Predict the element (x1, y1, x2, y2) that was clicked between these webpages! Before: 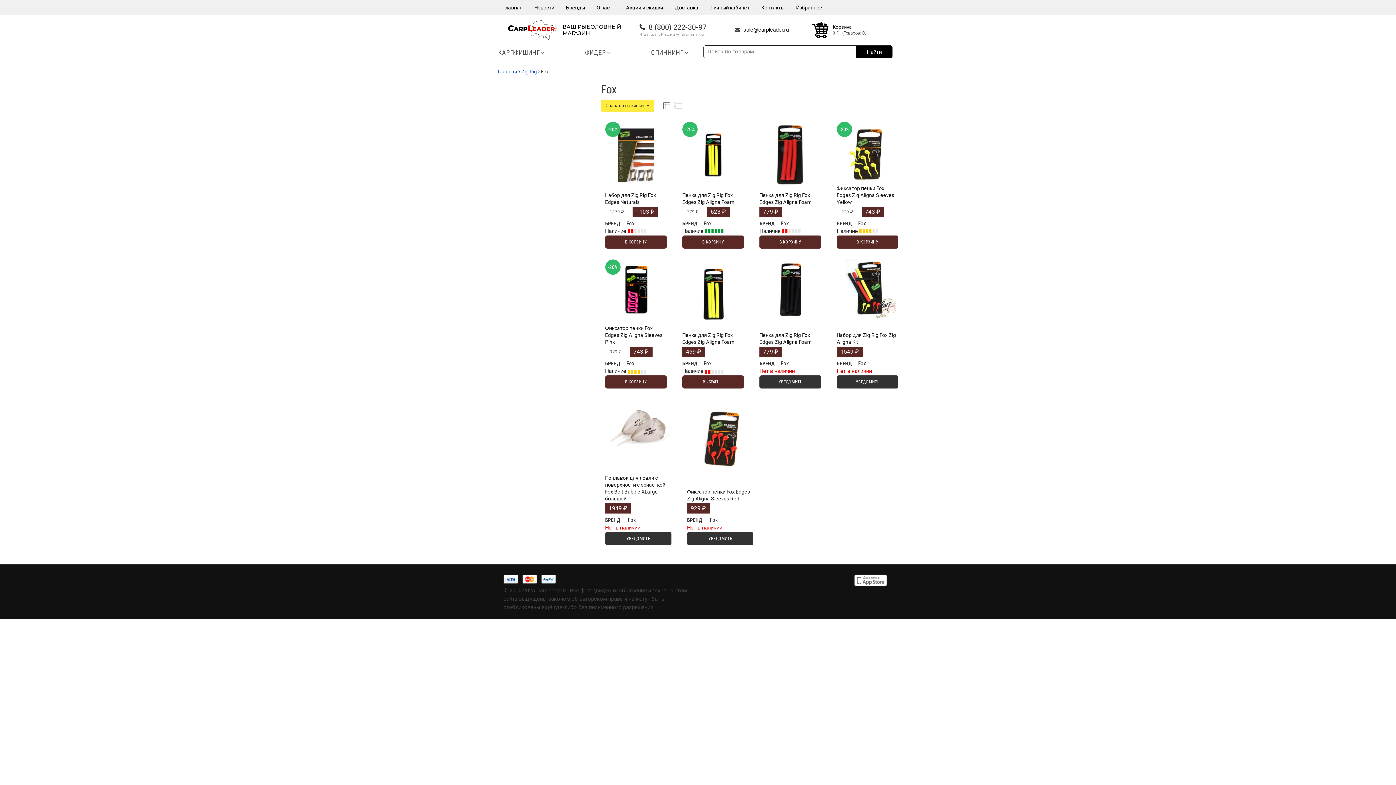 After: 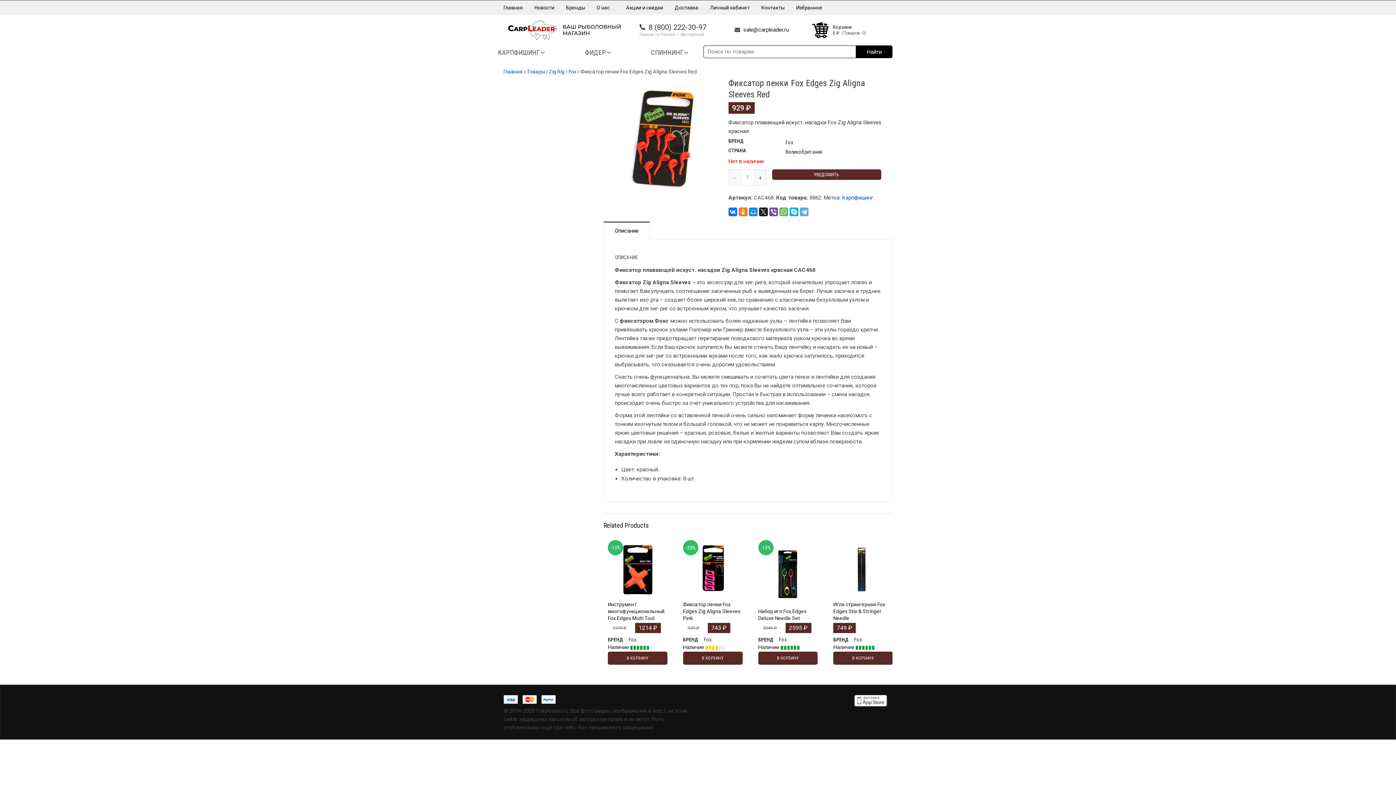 Action: bbox: (688, 405, 752, 470)